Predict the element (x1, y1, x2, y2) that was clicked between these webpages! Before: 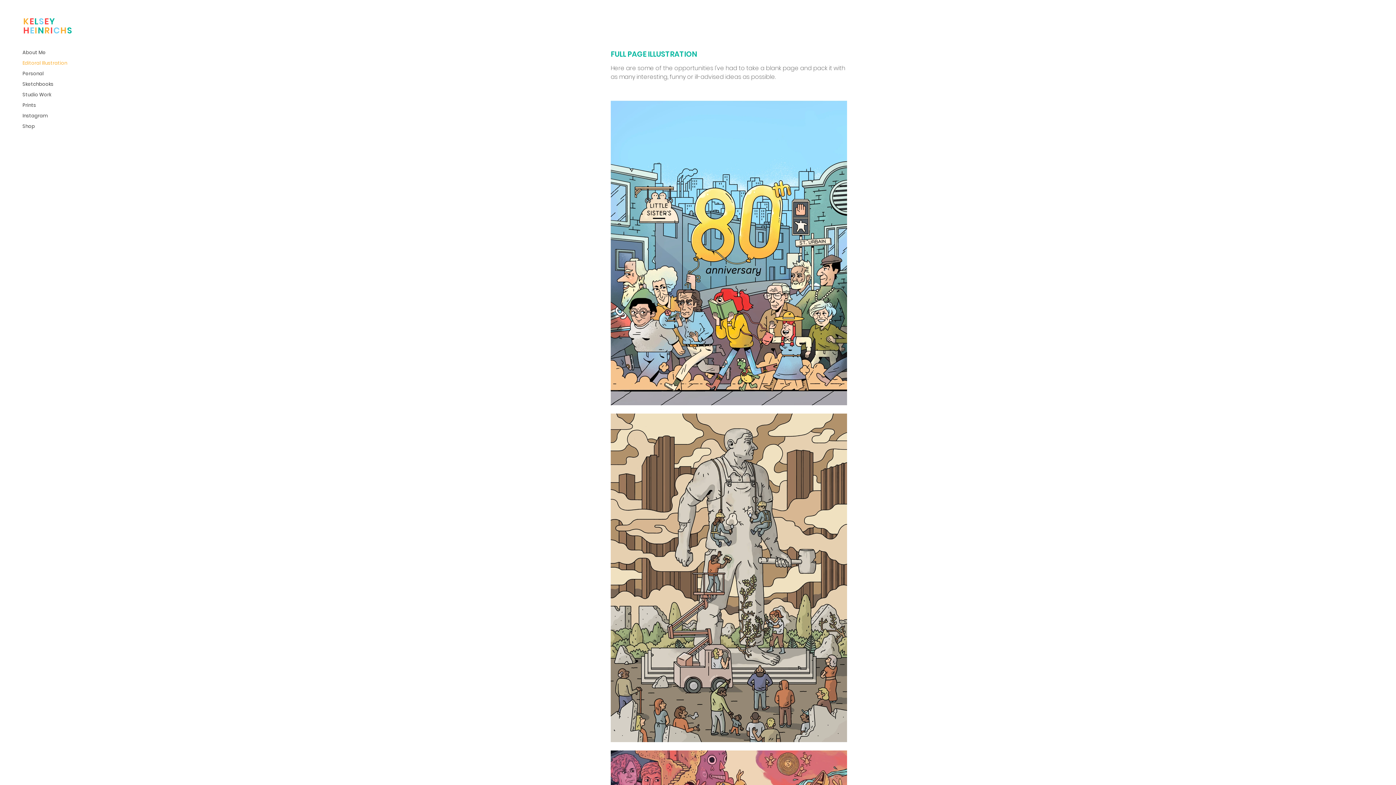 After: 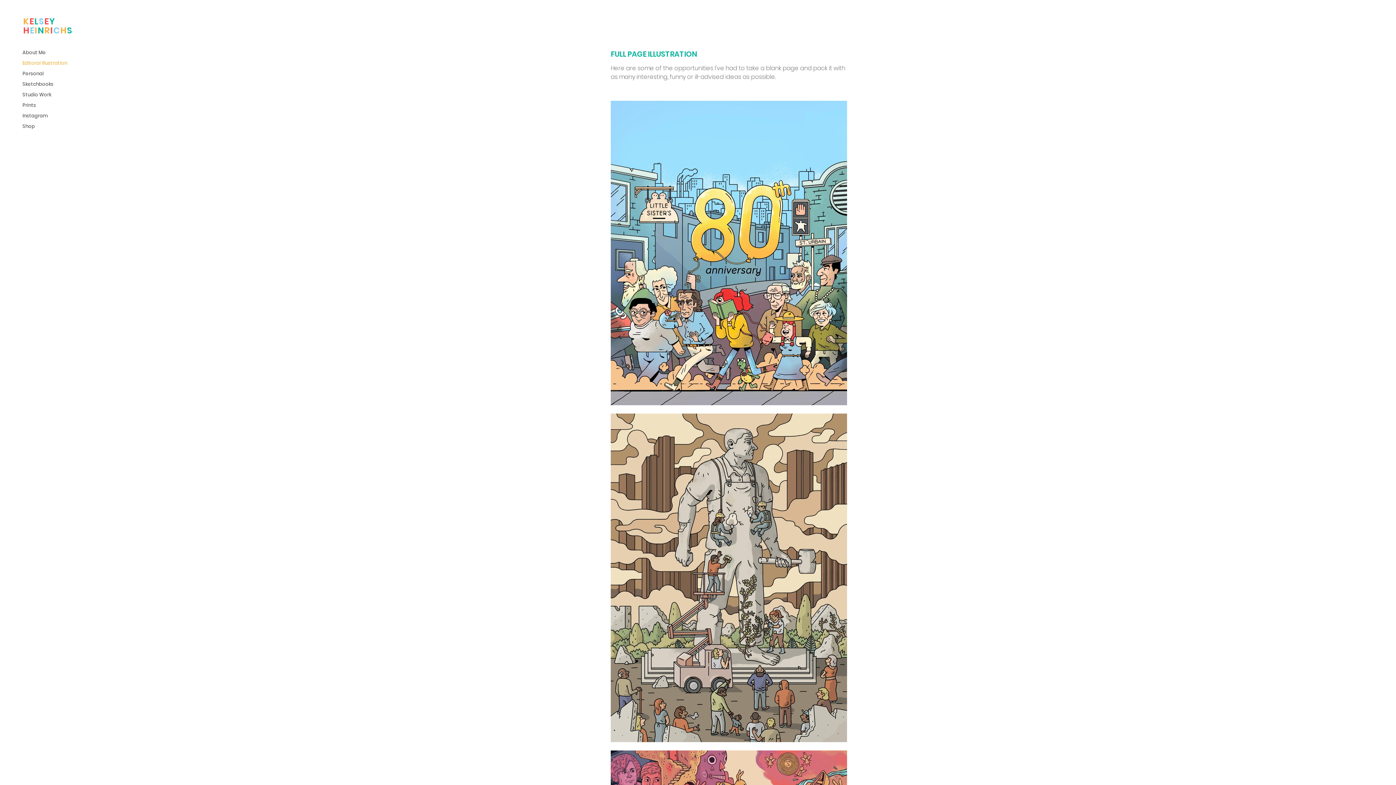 Action: bbox: (20, 121, 72, 131) label: Shop